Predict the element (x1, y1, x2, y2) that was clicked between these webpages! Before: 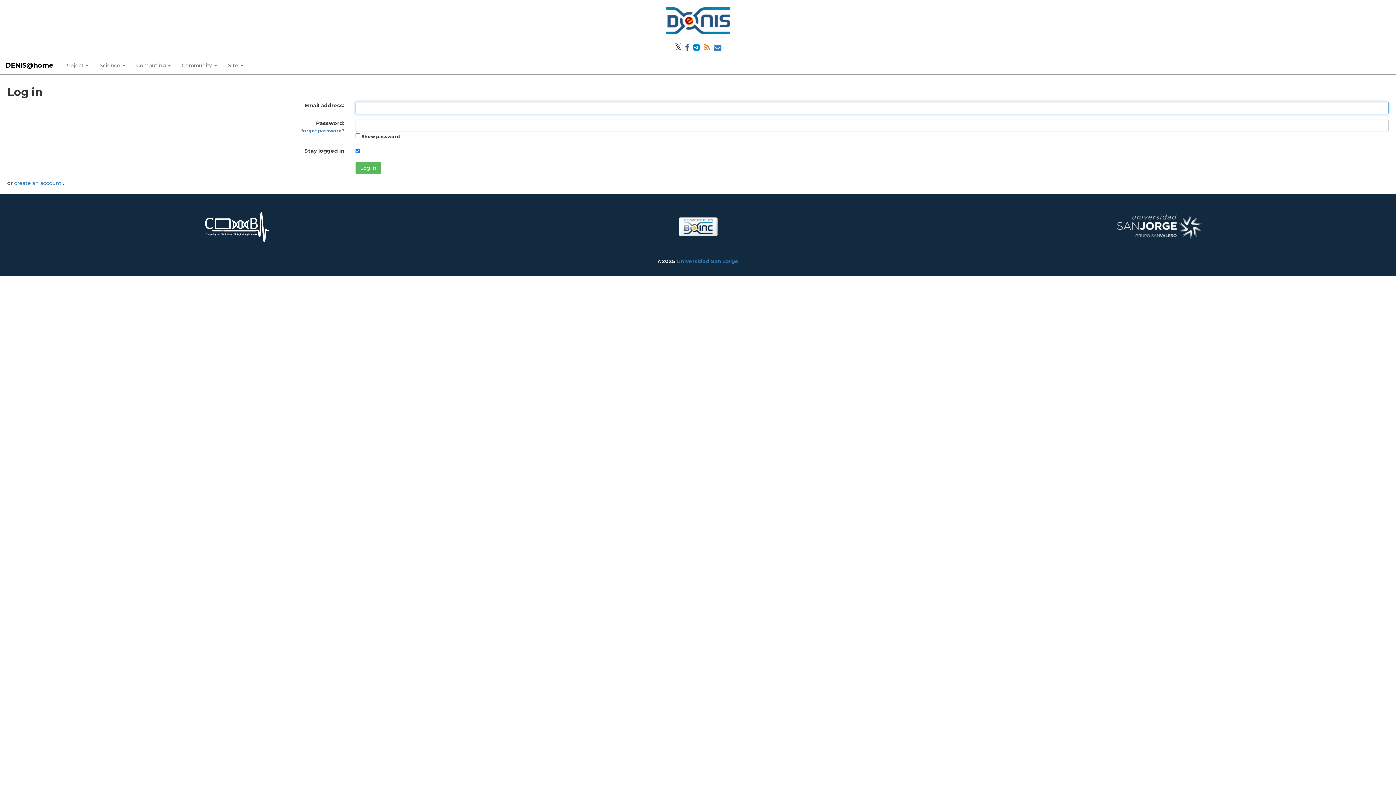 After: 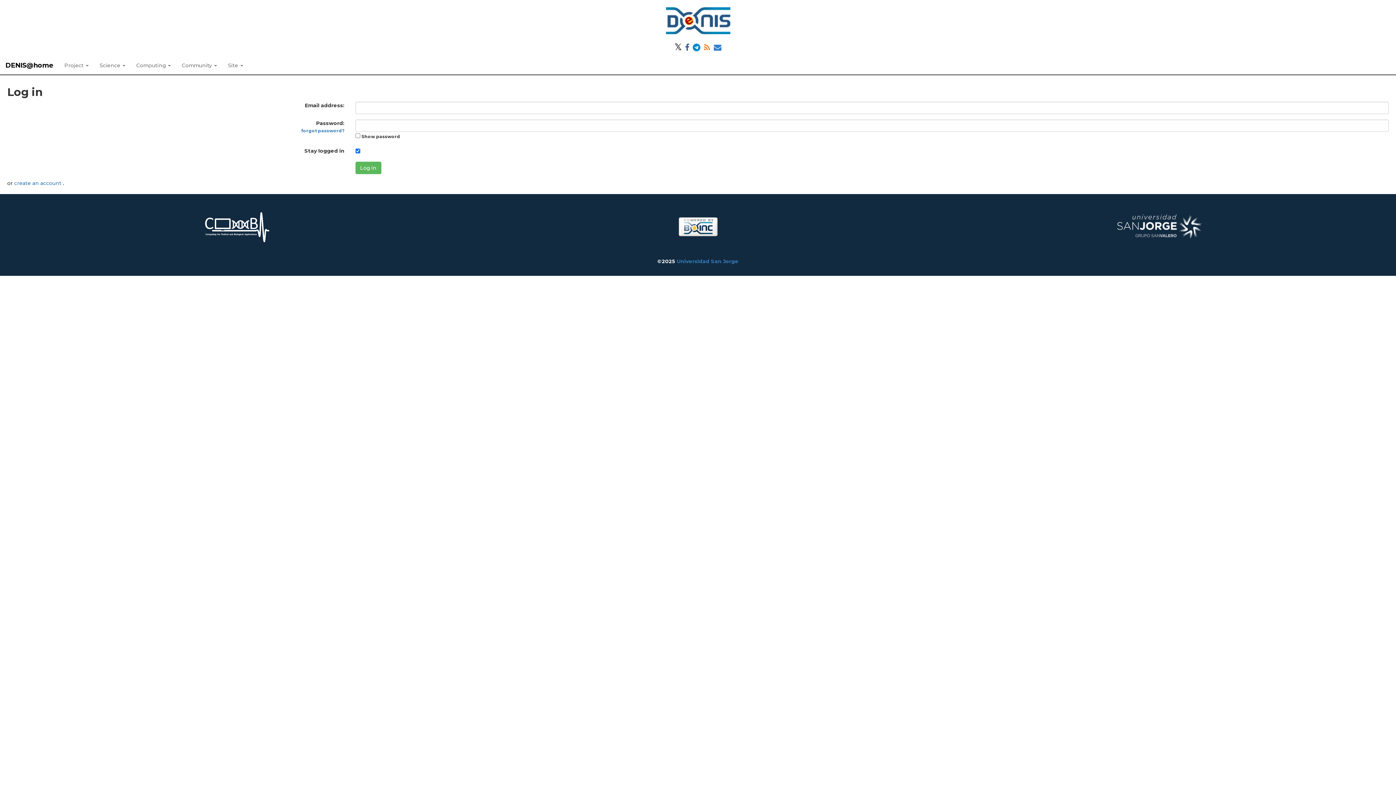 Action: label: 𝕏 bbox: (673, 45, 683, 51)